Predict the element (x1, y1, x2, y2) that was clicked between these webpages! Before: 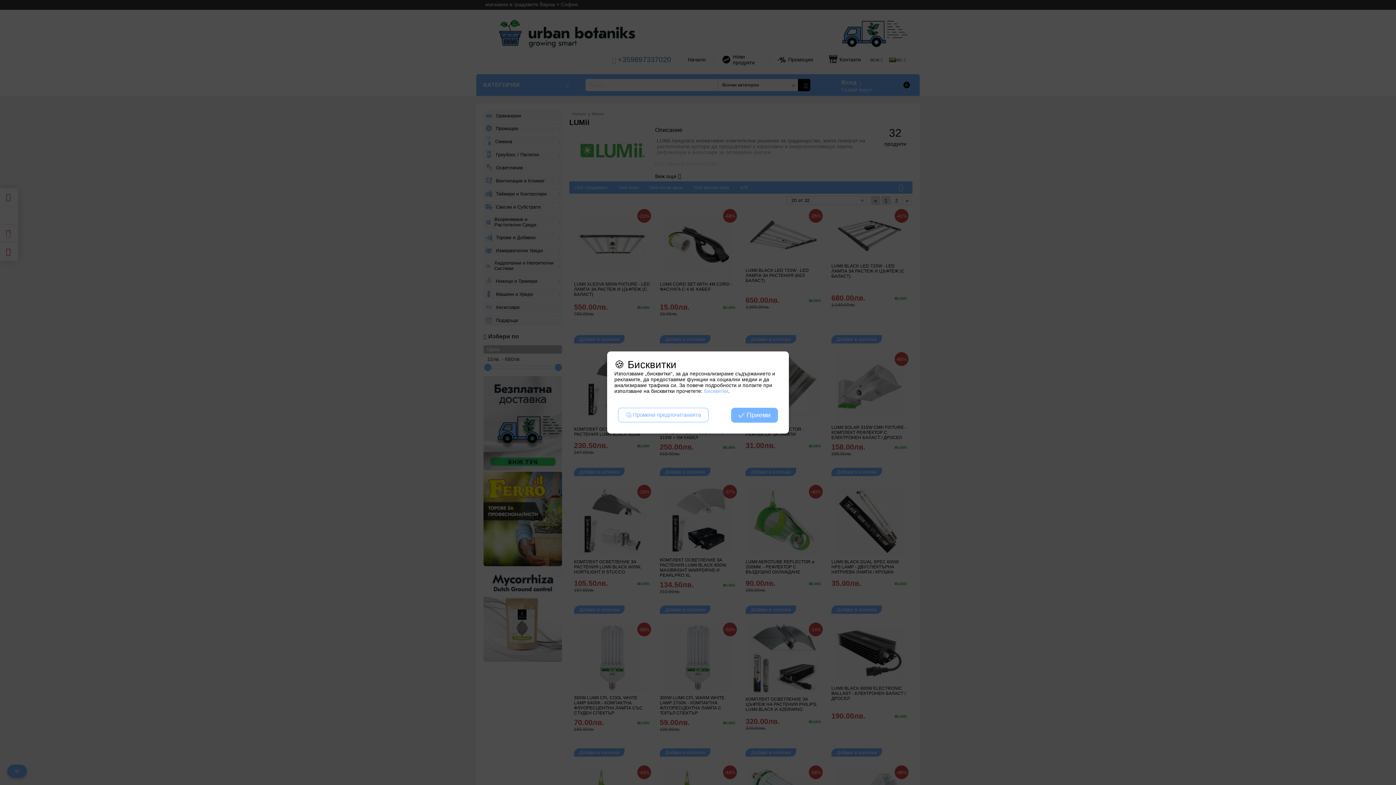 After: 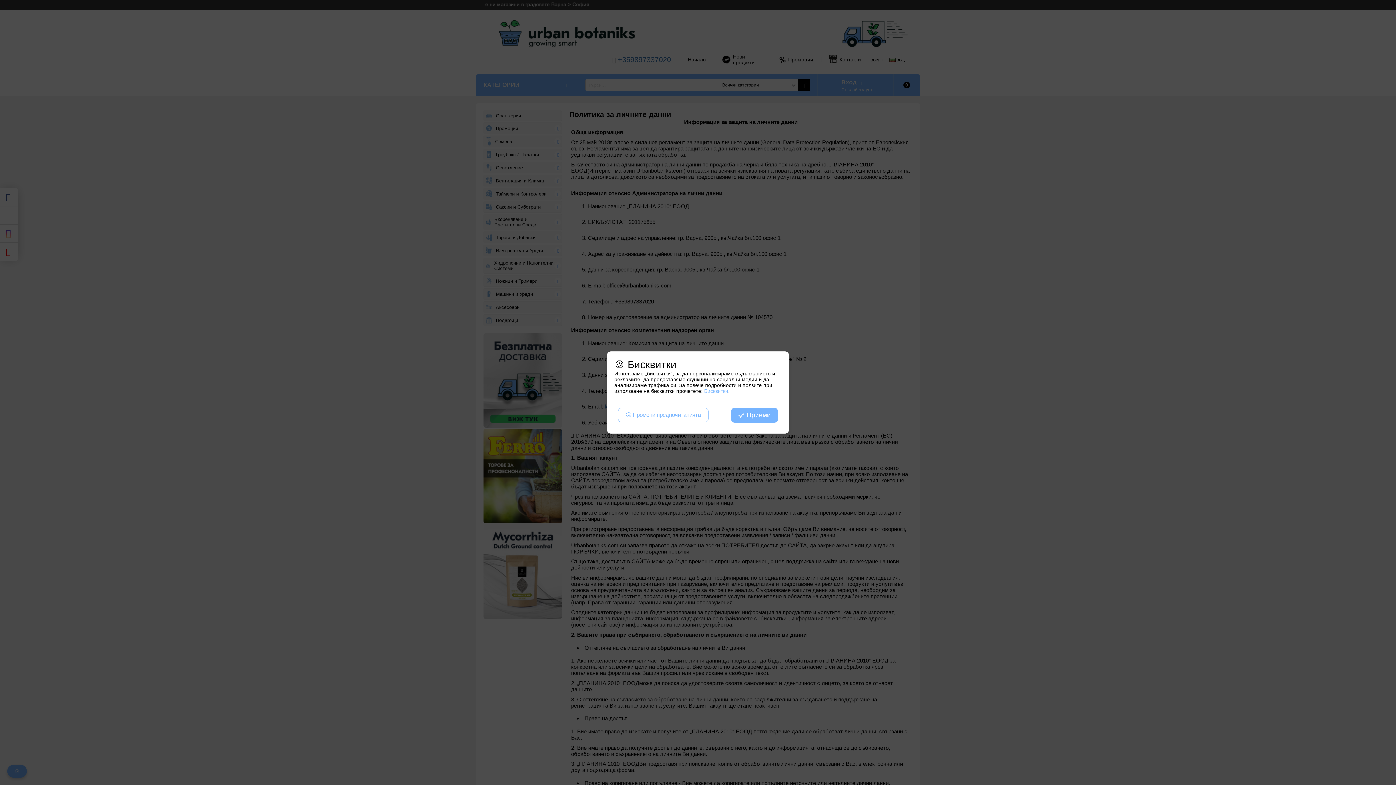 Action: bbox: (704, 388, 728, 394) label: Бисквитки